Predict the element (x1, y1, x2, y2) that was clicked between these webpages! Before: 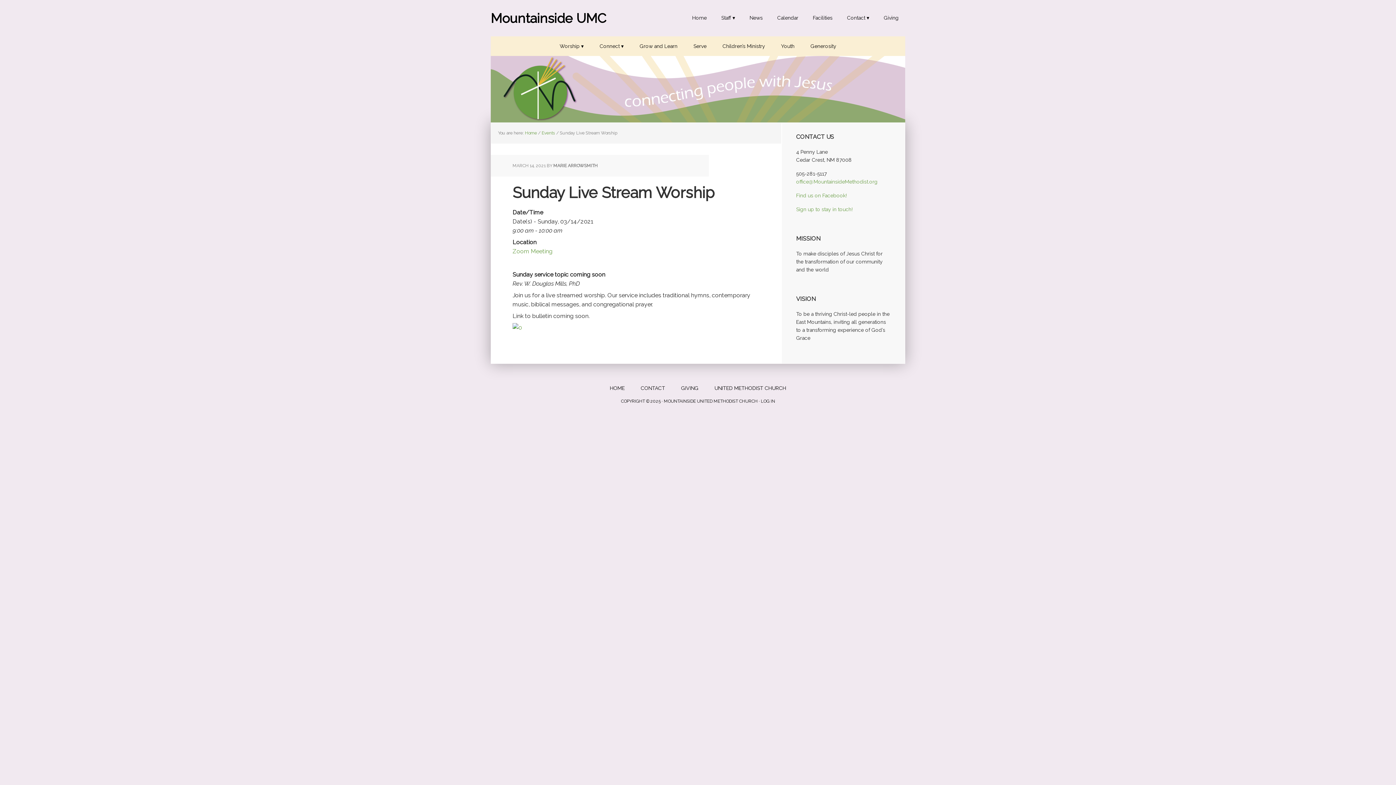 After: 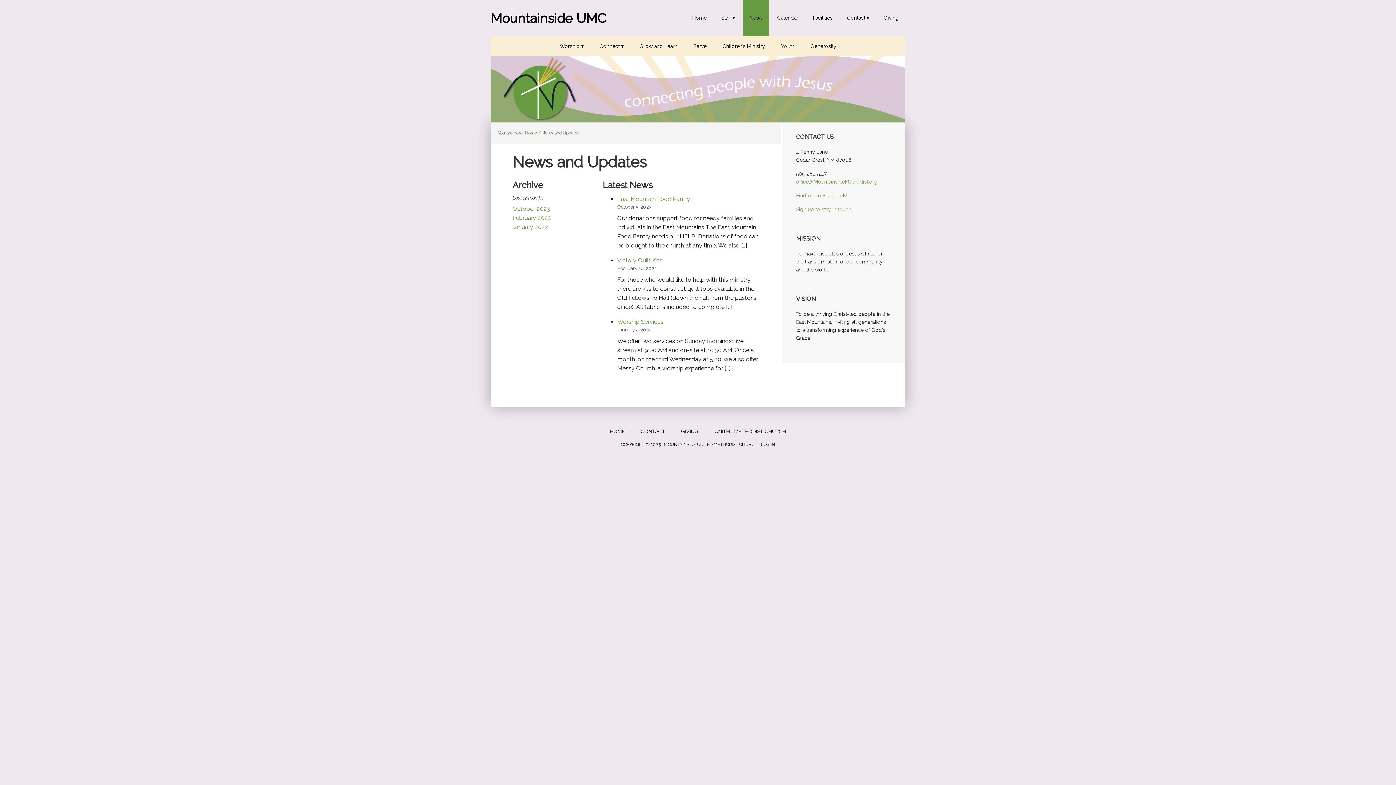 Action: label: News bbox: (743, 0, 769, 36)